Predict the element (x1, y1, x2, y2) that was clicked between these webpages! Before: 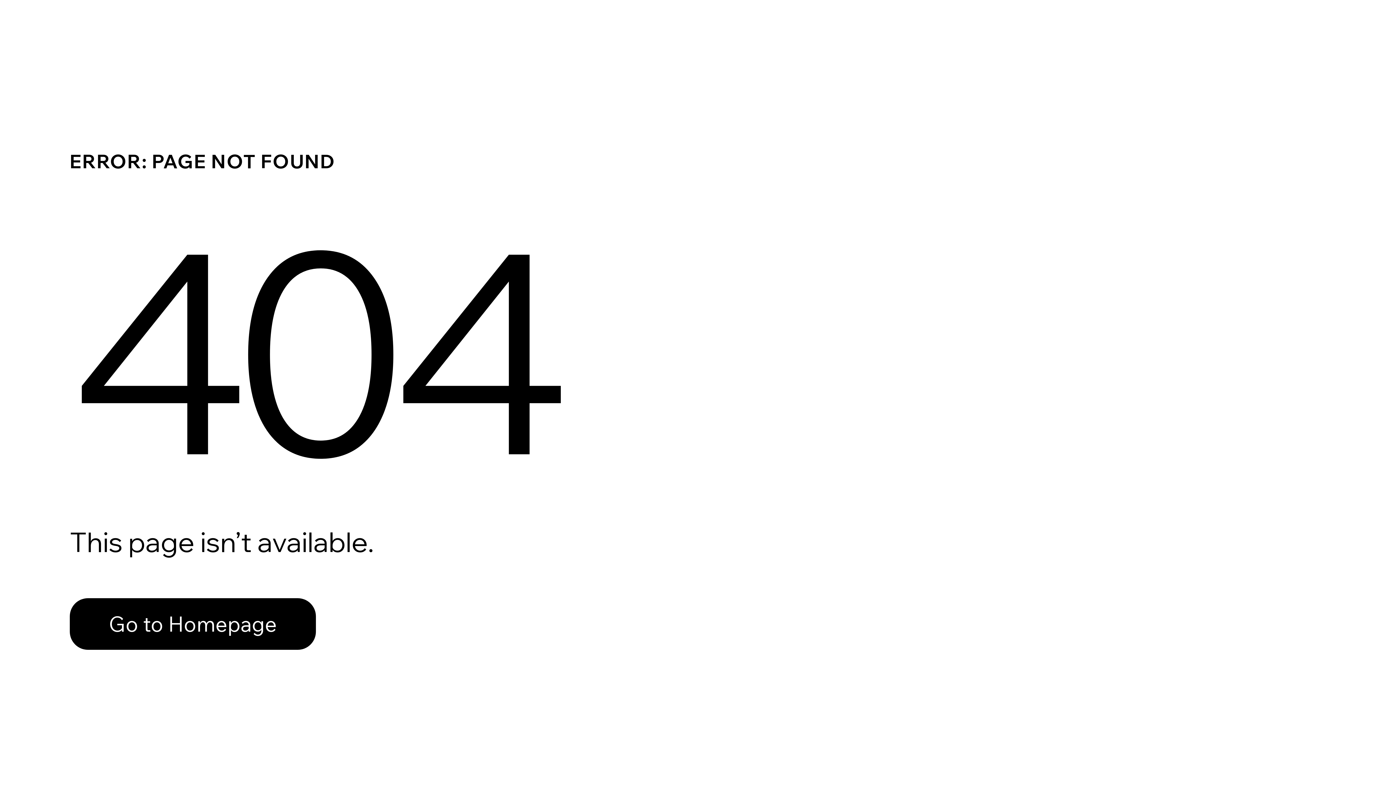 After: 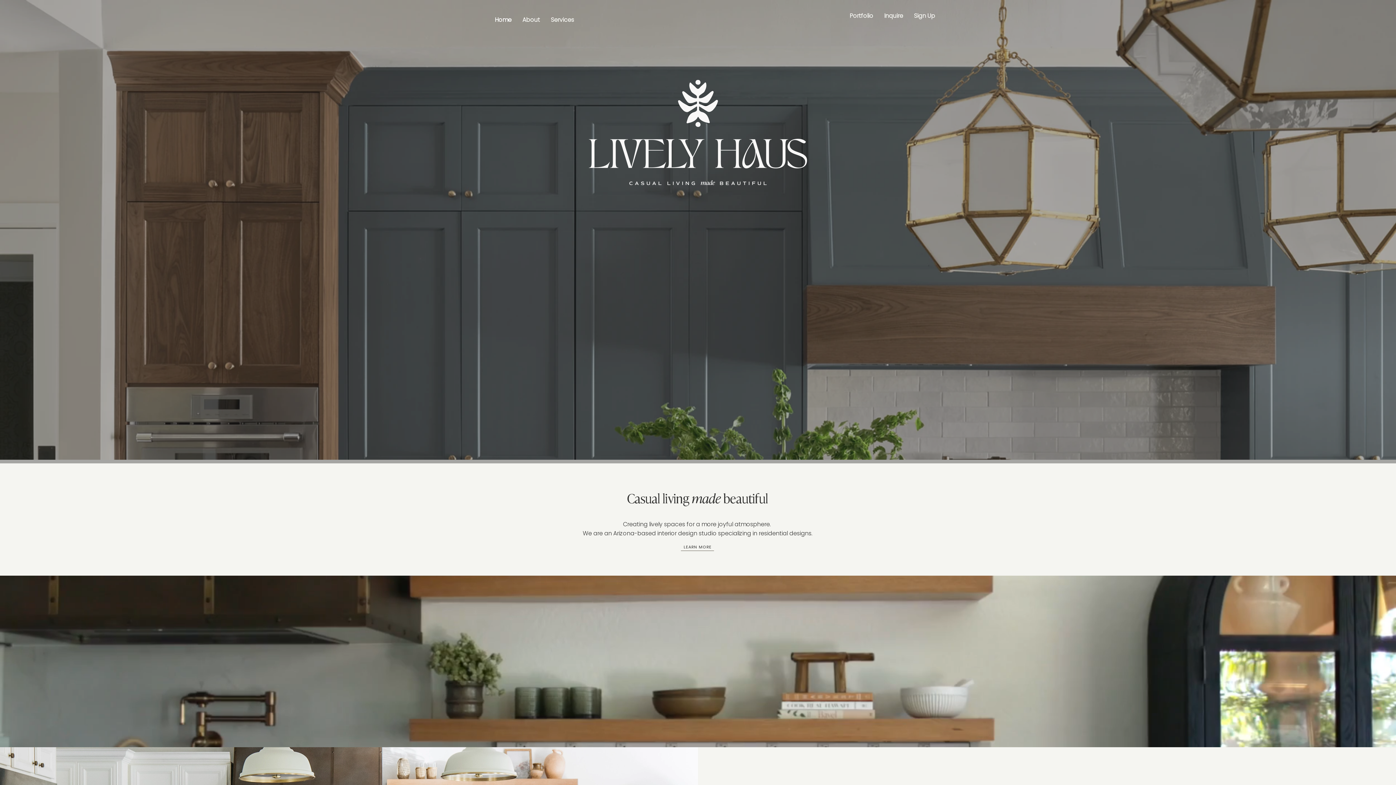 Action: label: Go to Homepage bbox: (69, 598, 316, 650)